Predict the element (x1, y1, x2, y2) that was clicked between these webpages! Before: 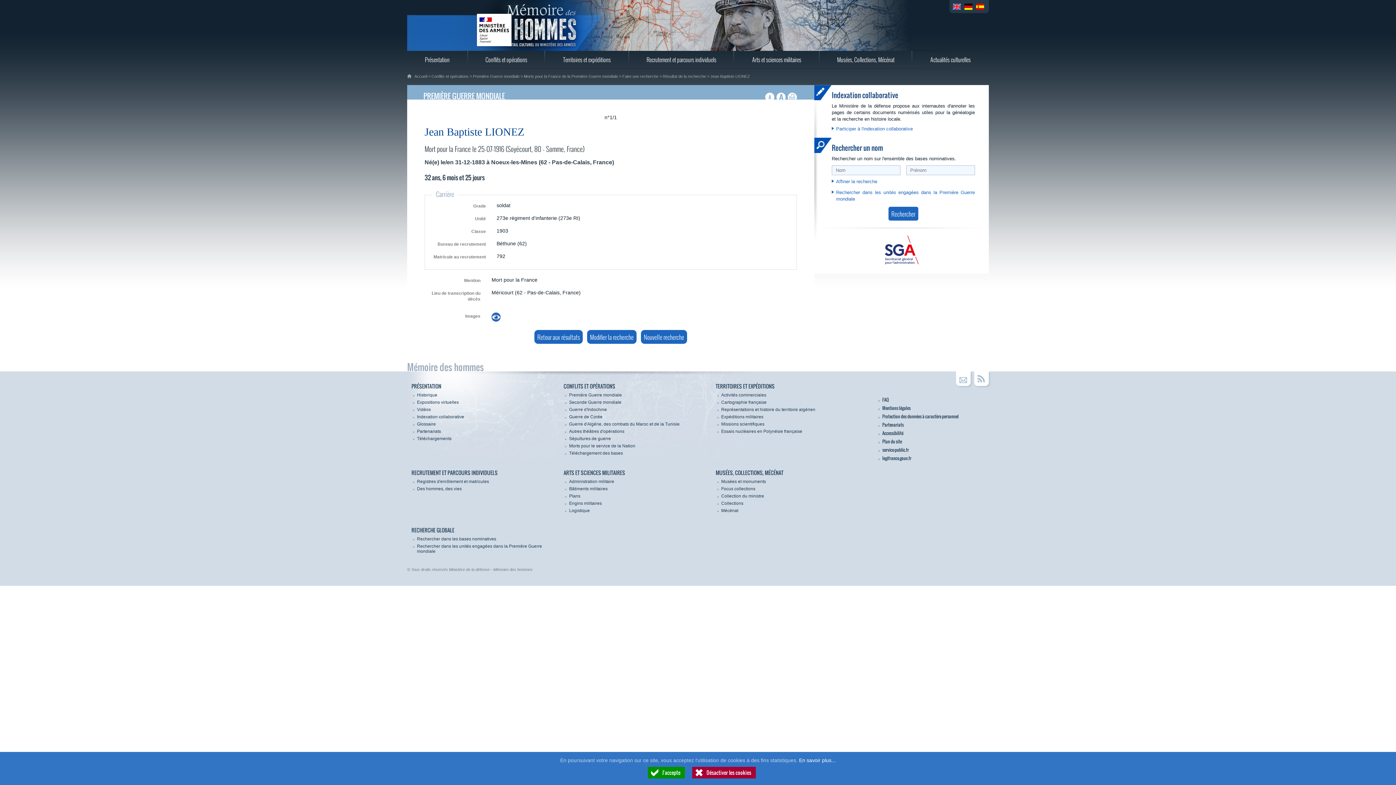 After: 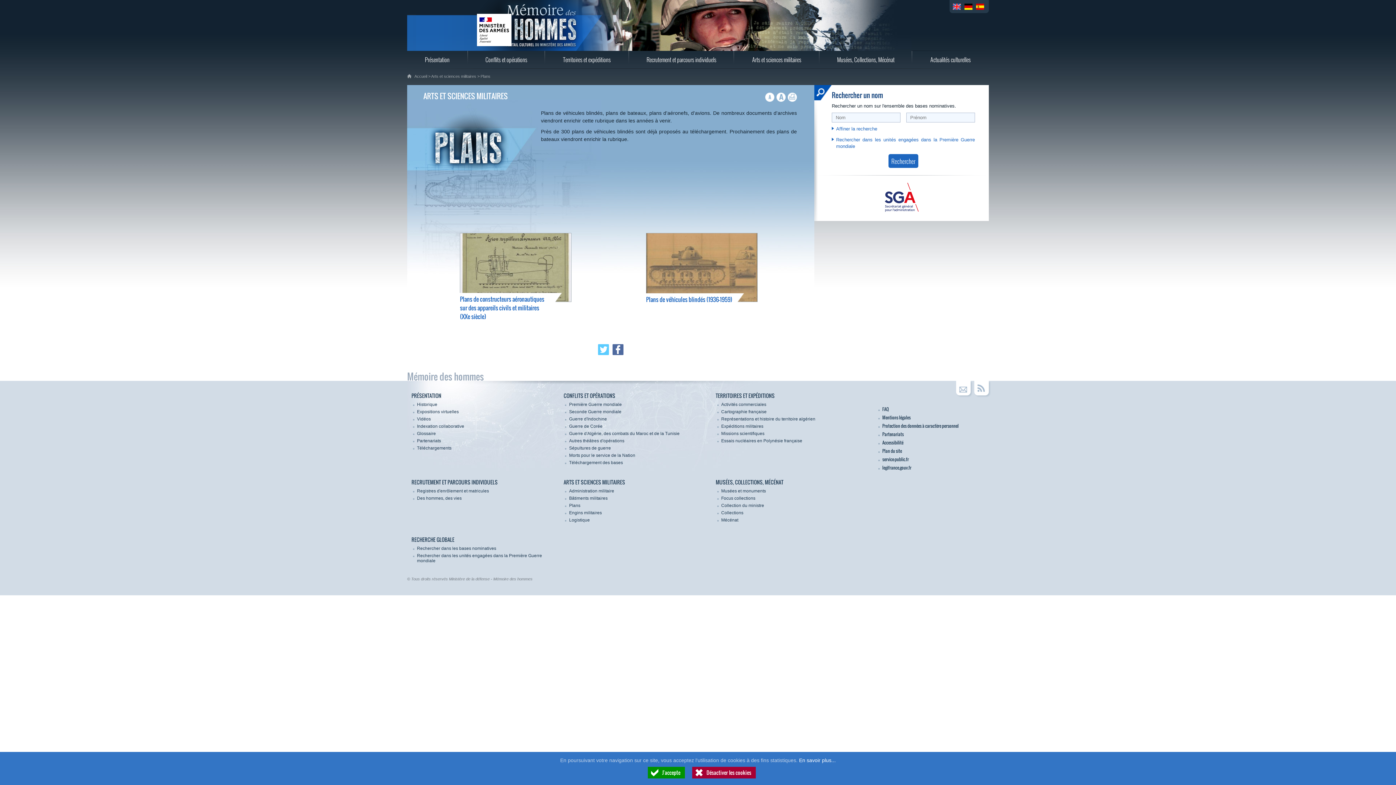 Action: label: Plans bbox: (569, 493, 580, 499)